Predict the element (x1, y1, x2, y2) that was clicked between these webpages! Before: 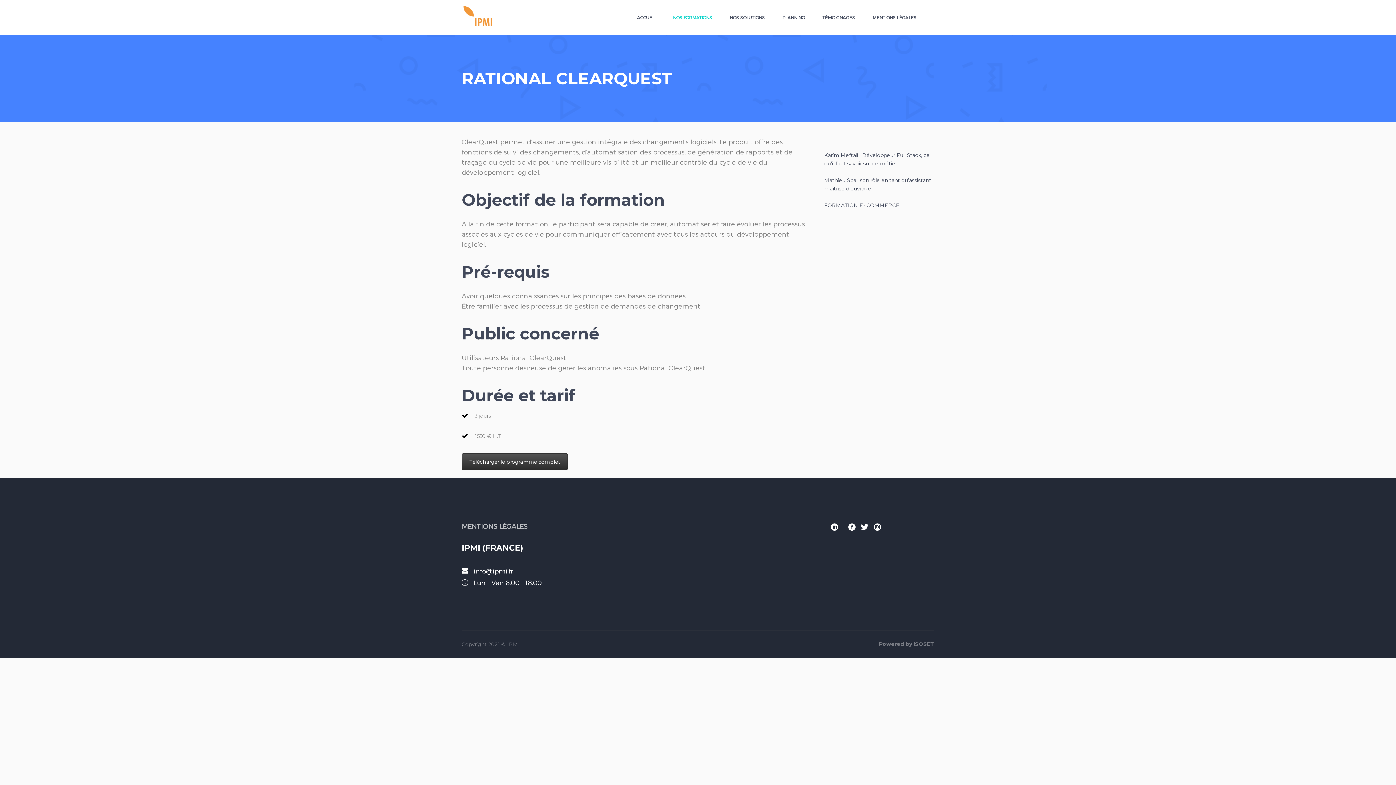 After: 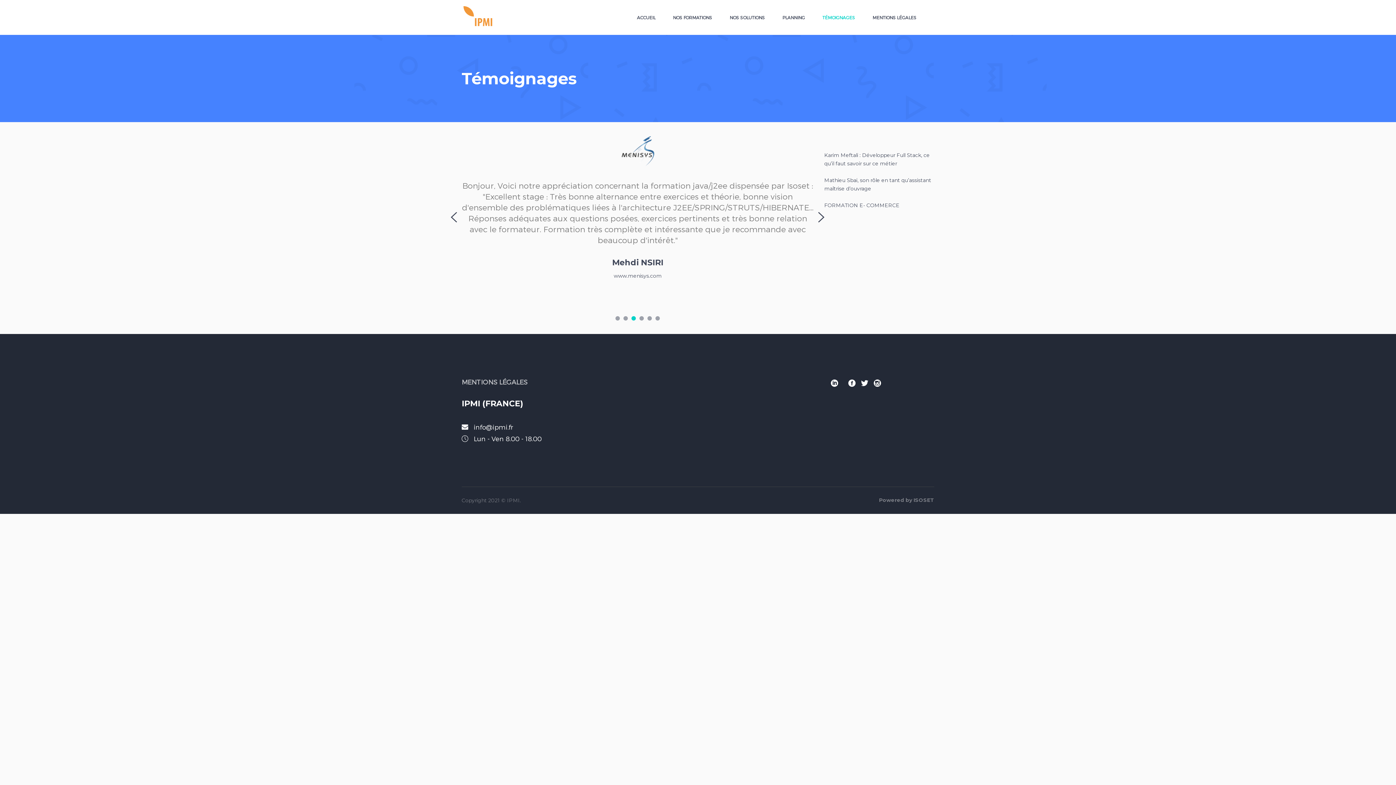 Action: label: TÉMOIGNAGES bbox: (813, 0, 864, 34)